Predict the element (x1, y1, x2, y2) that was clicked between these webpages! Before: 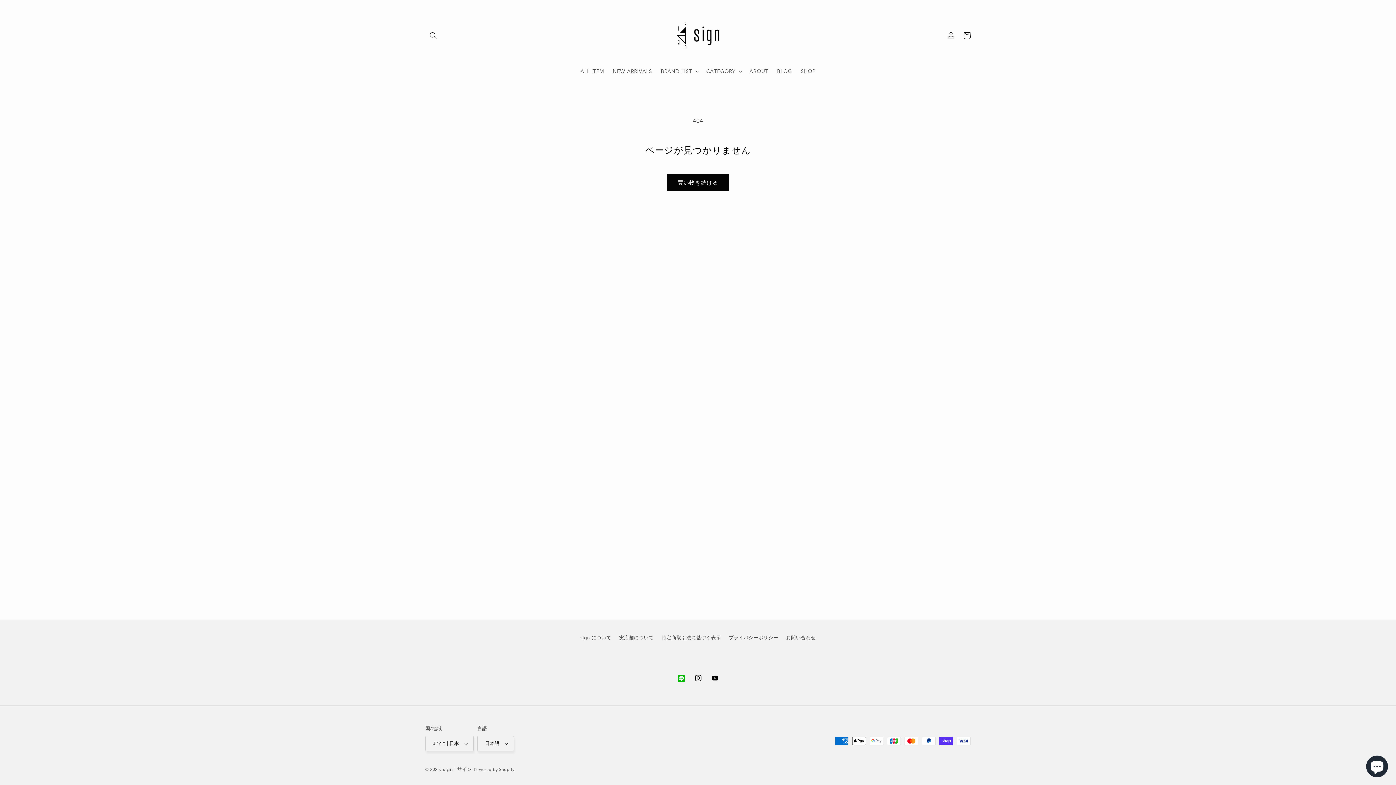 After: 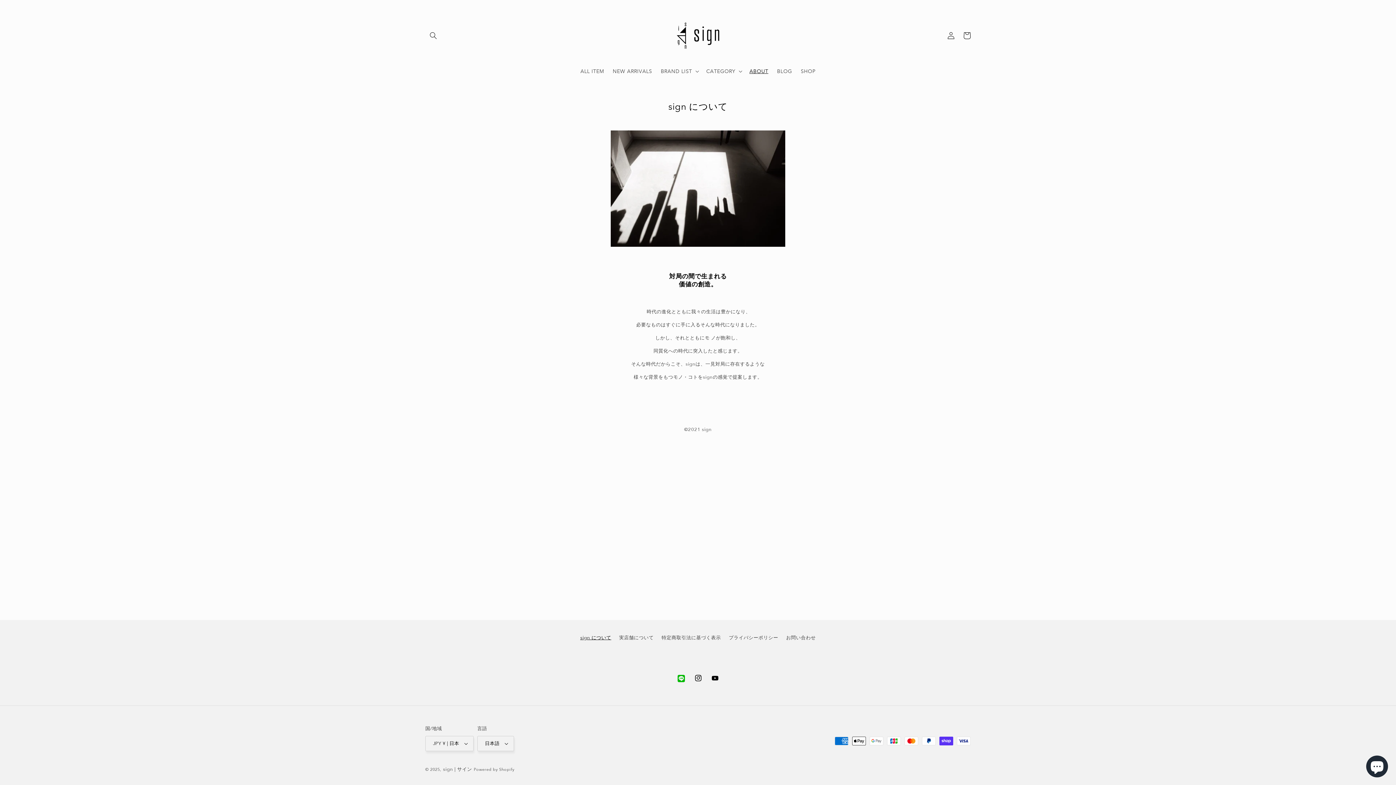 Action: label: ABOUT bbox: (745, 63, 772, 78)